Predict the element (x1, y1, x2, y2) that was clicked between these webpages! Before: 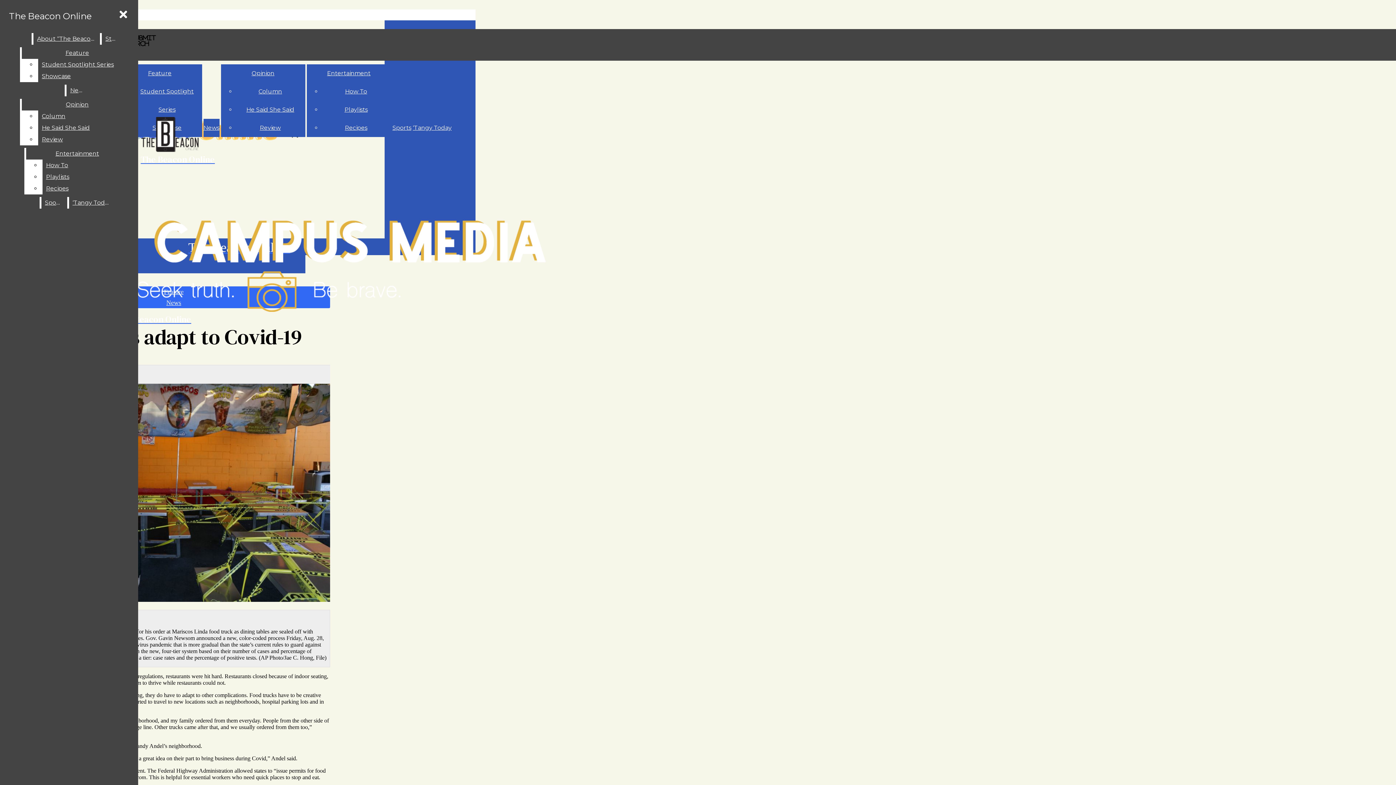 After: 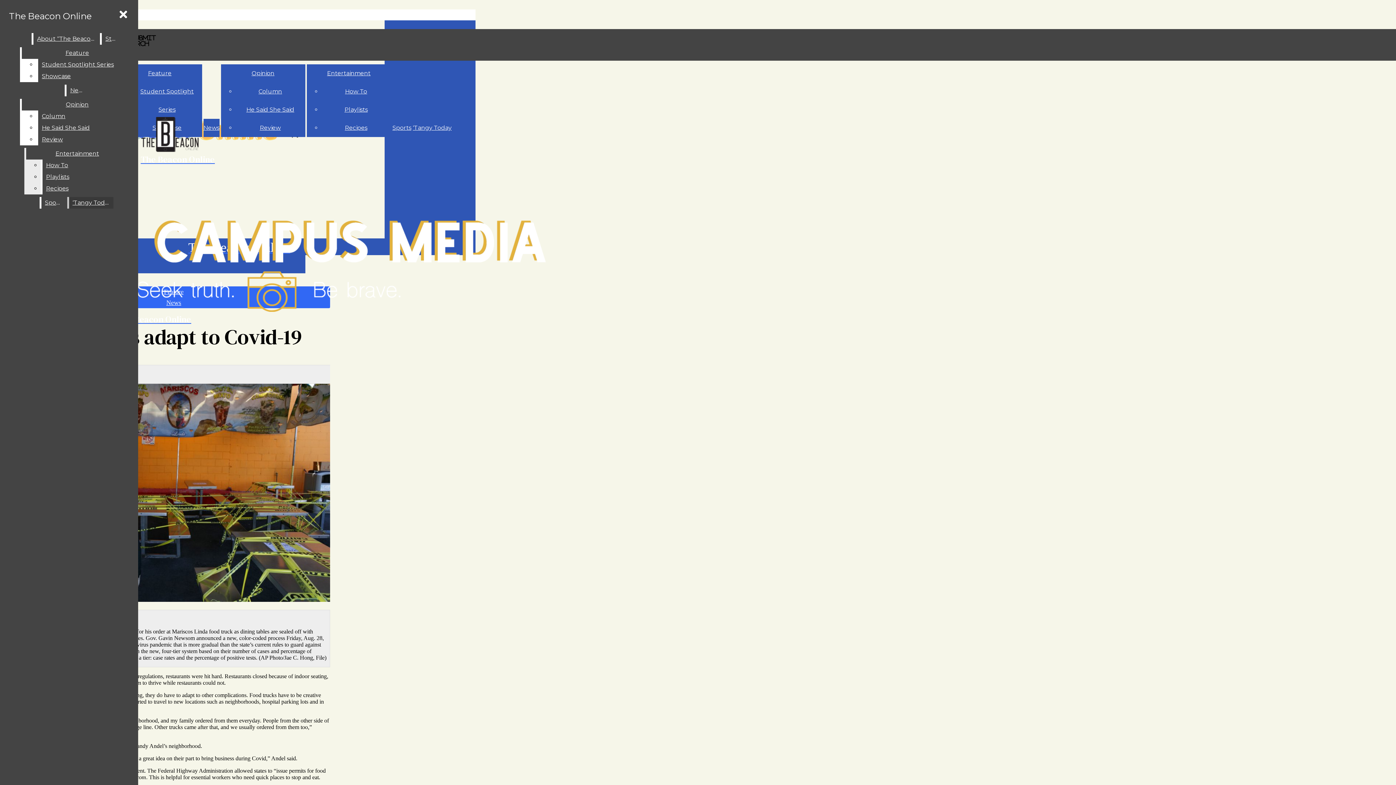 Action: bbox: (42, 159, 128, 171) label: How To